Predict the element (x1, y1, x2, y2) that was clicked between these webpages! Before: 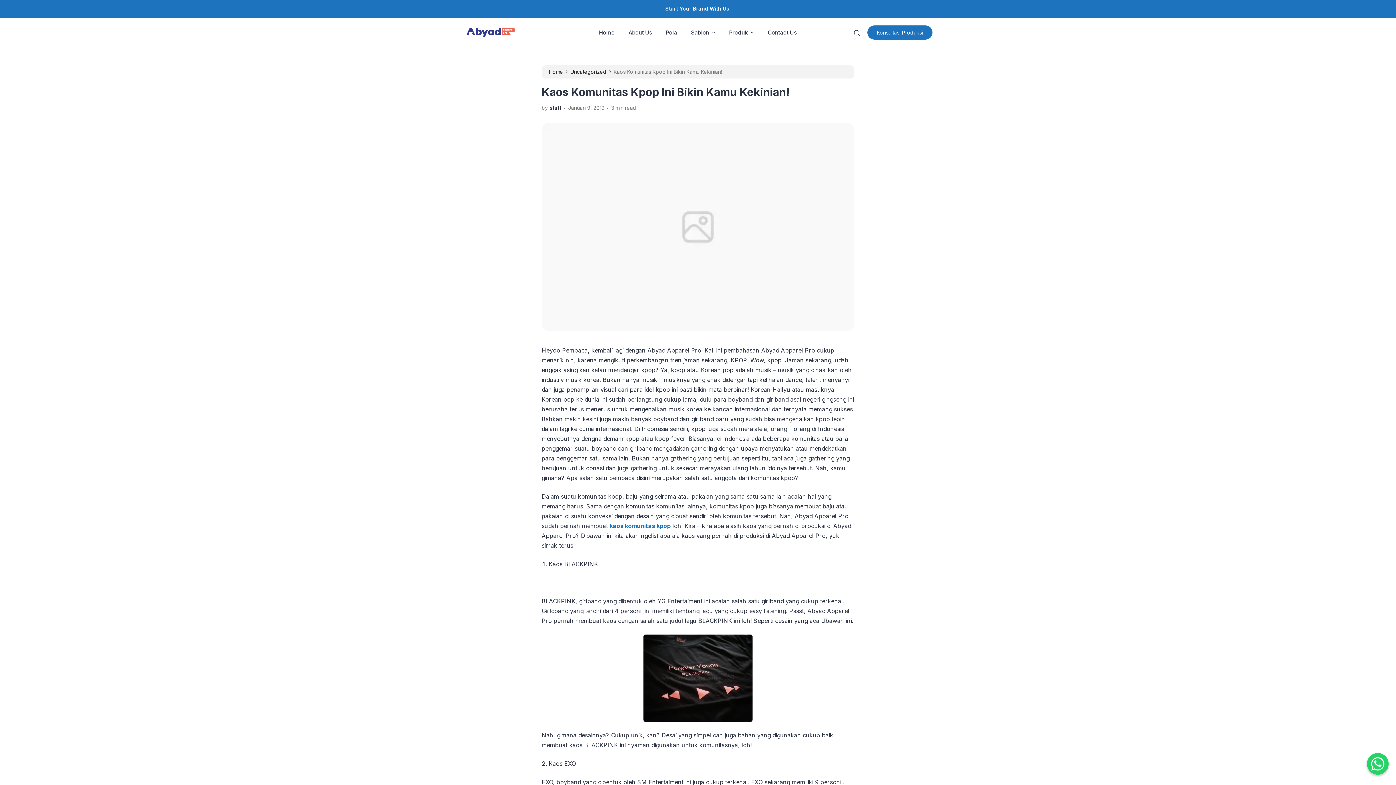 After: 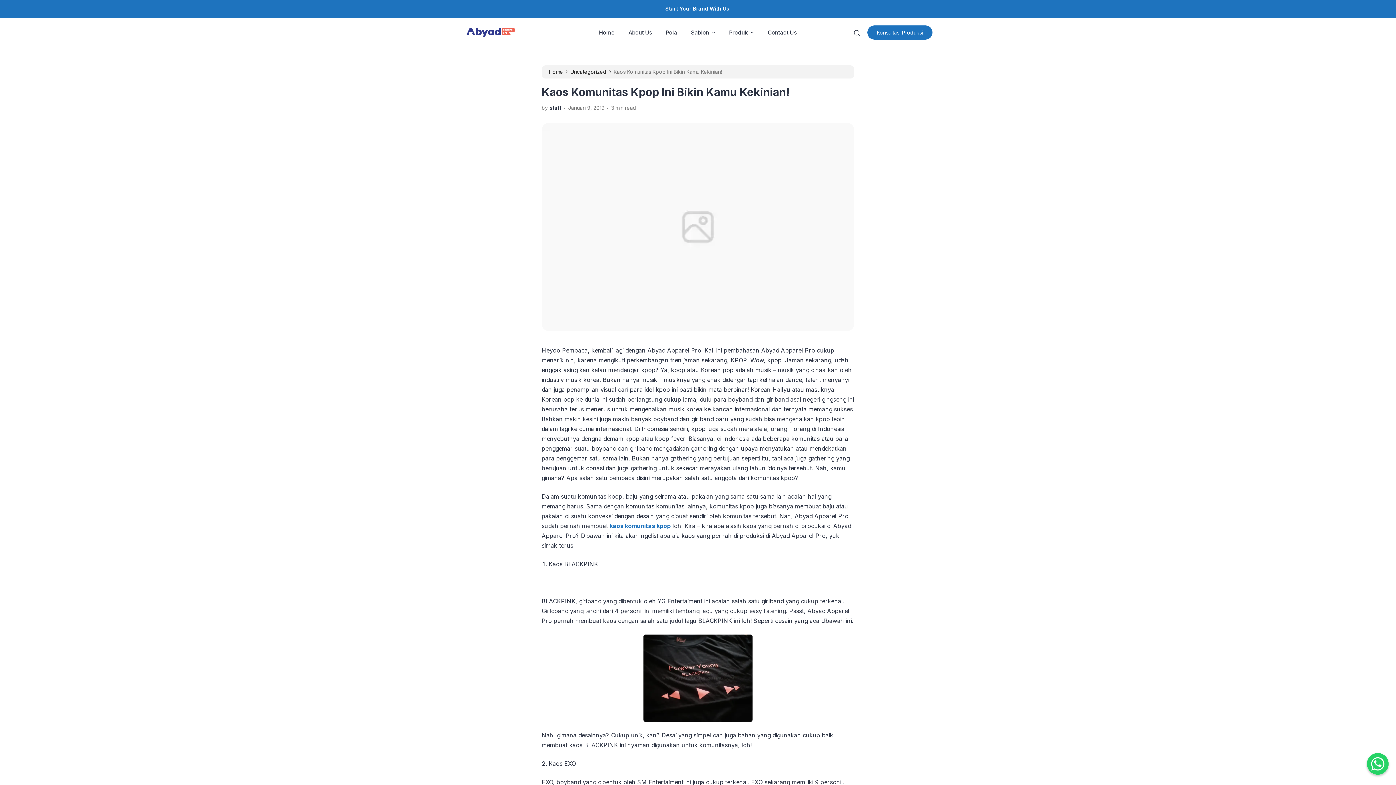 Action: bbox: (541, 325, 854, 332)